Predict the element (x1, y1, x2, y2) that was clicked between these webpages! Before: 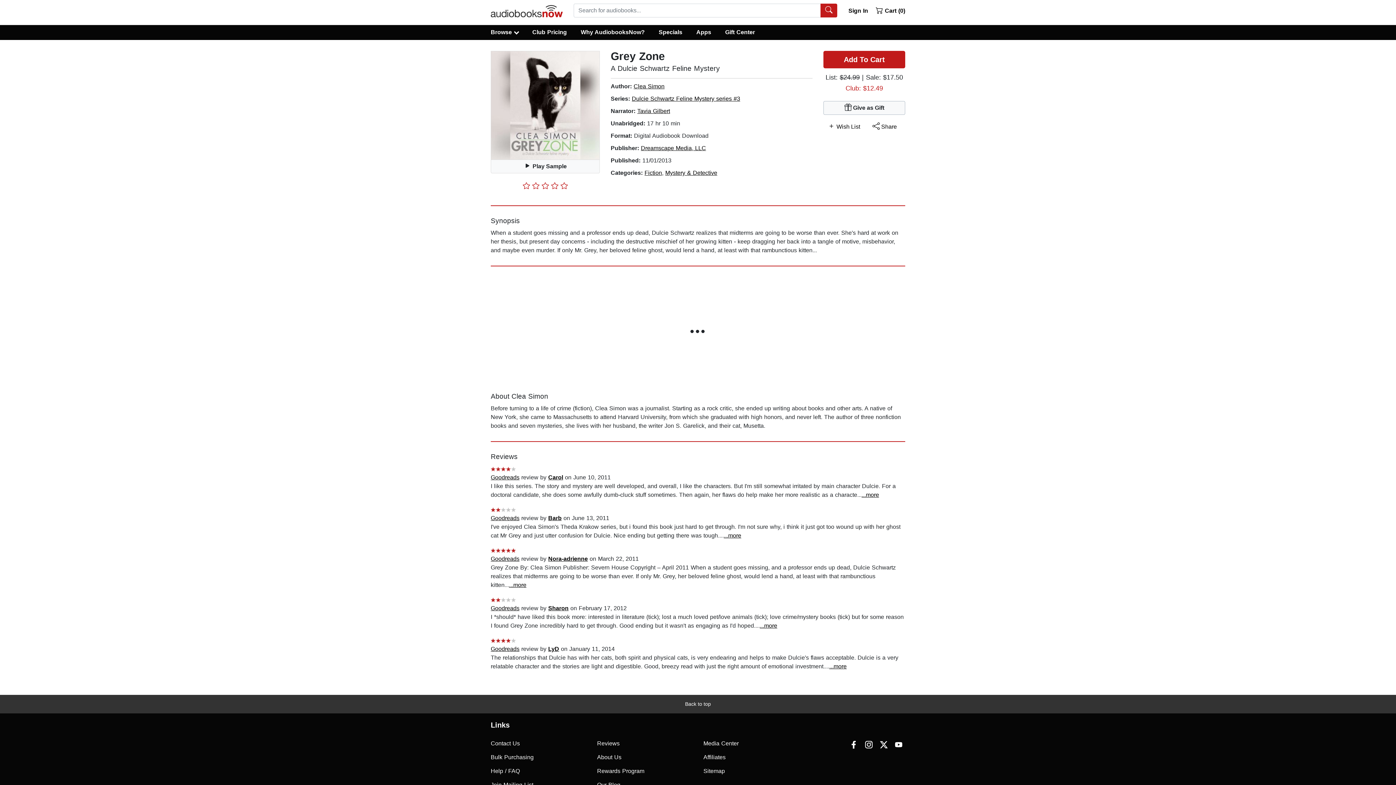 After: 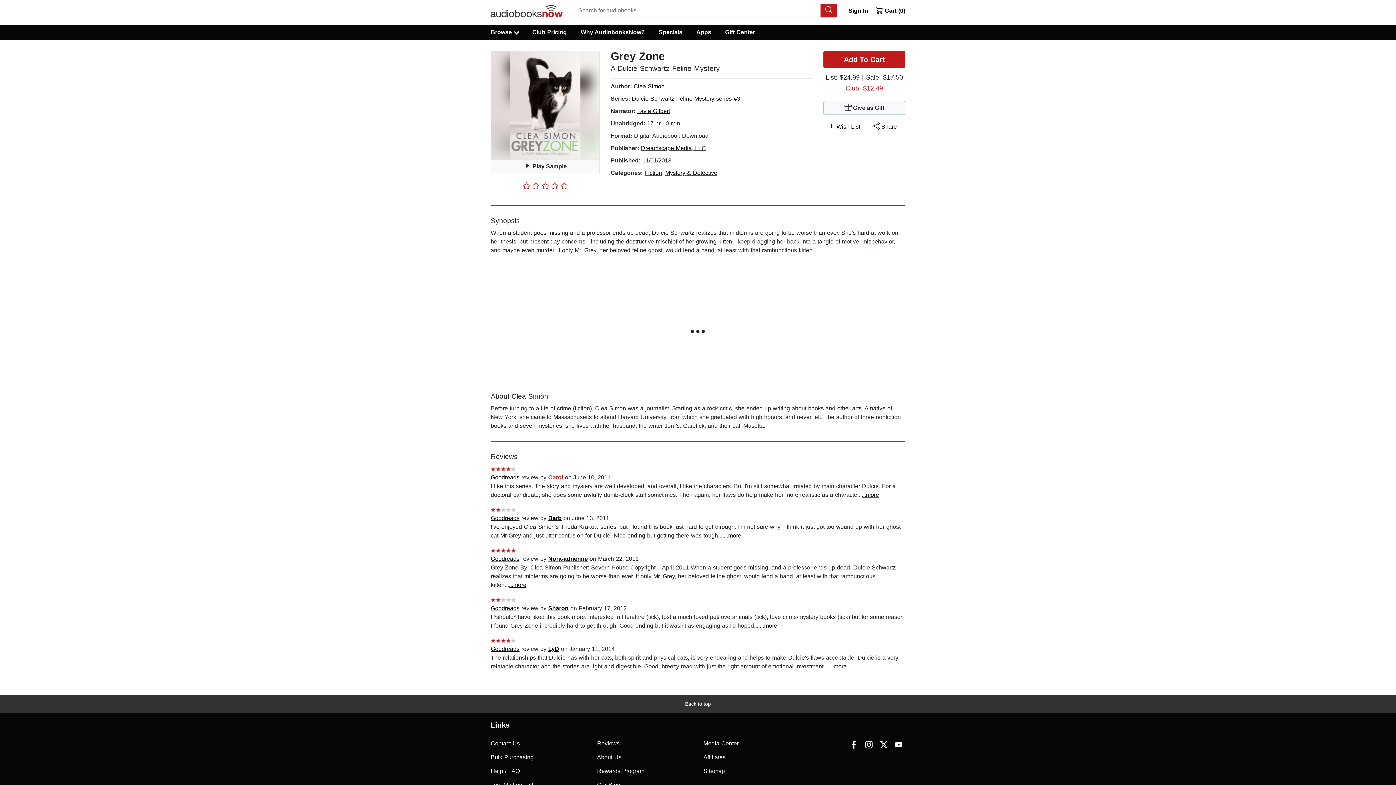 Action: label: Carol bbox: (548, 474, 563, 480)